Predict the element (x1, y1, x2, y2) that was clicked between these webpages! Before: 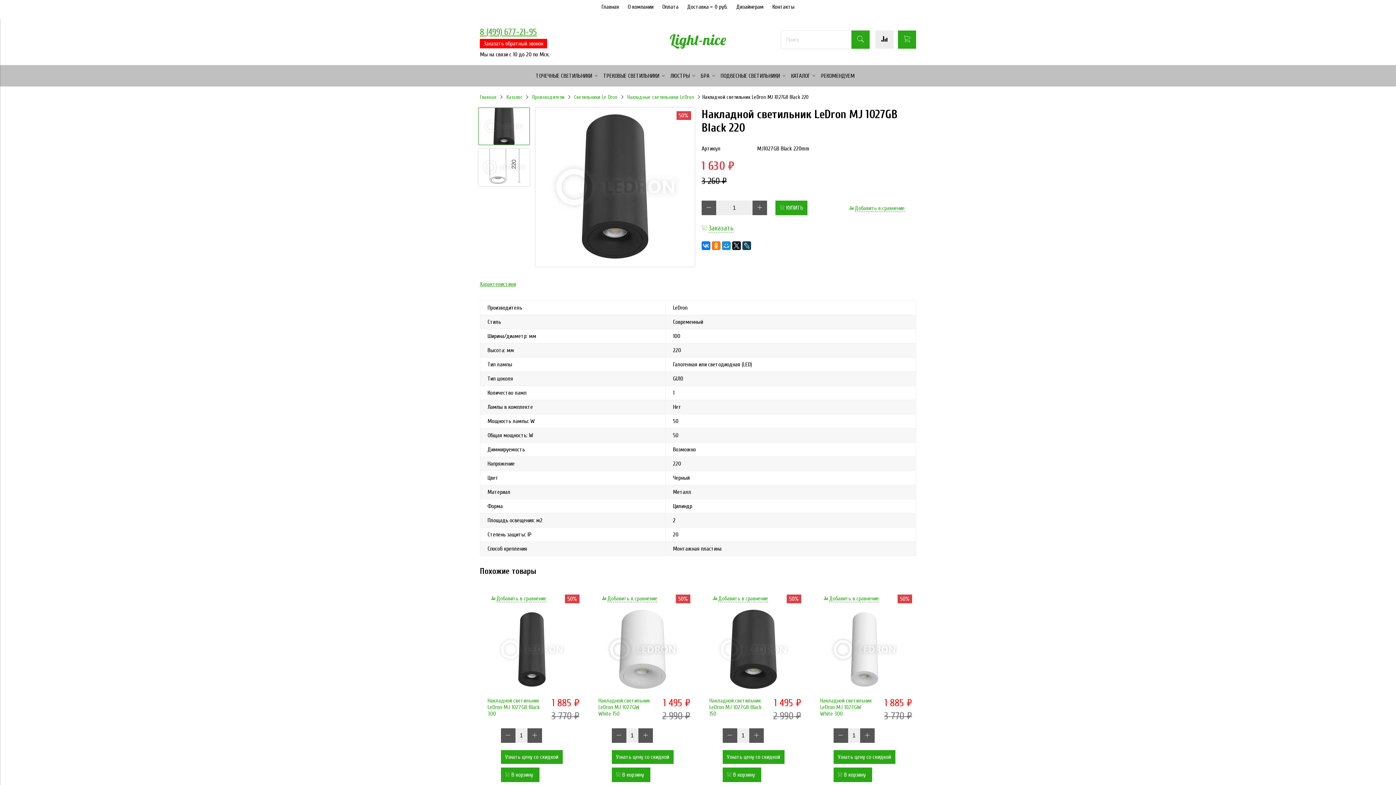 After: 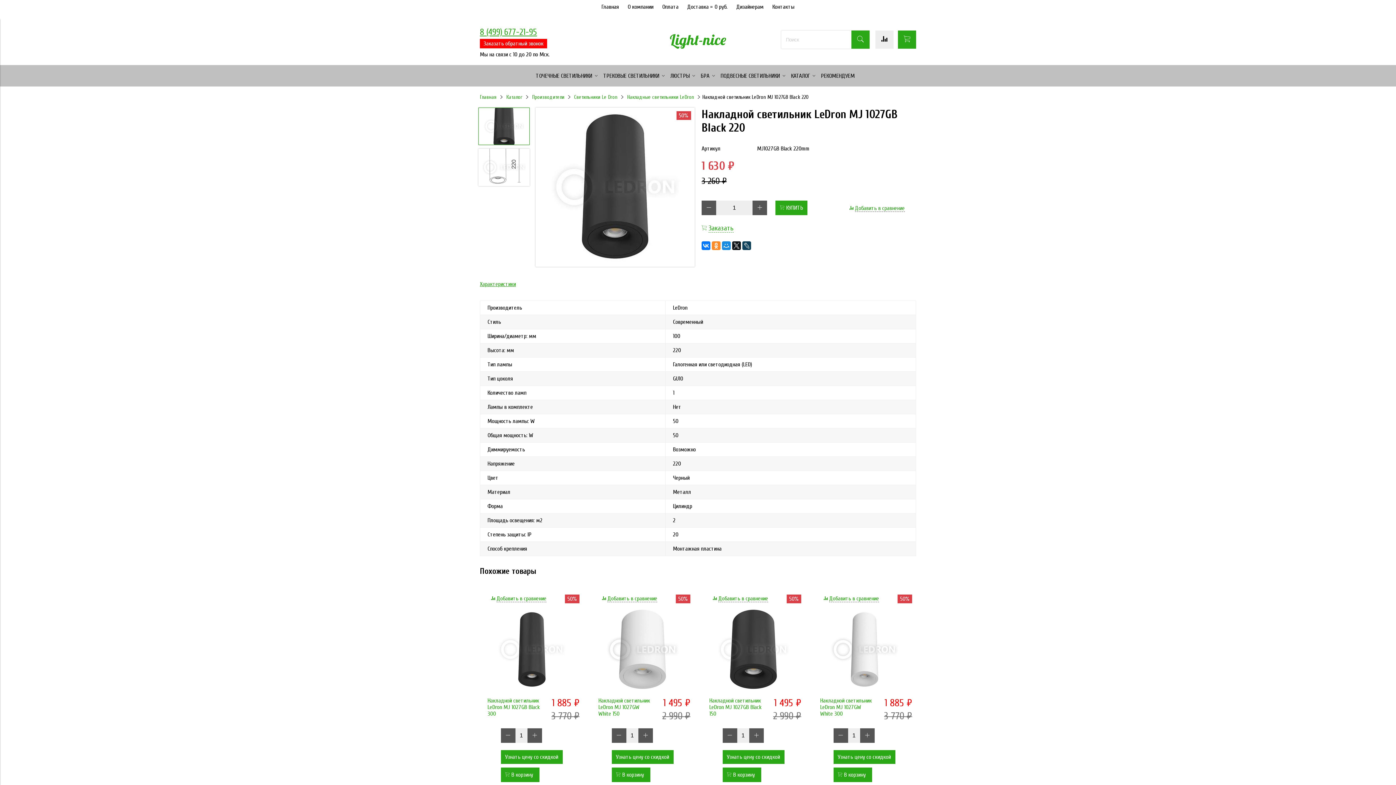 Action: bbox: (712, 241, 720, 250)